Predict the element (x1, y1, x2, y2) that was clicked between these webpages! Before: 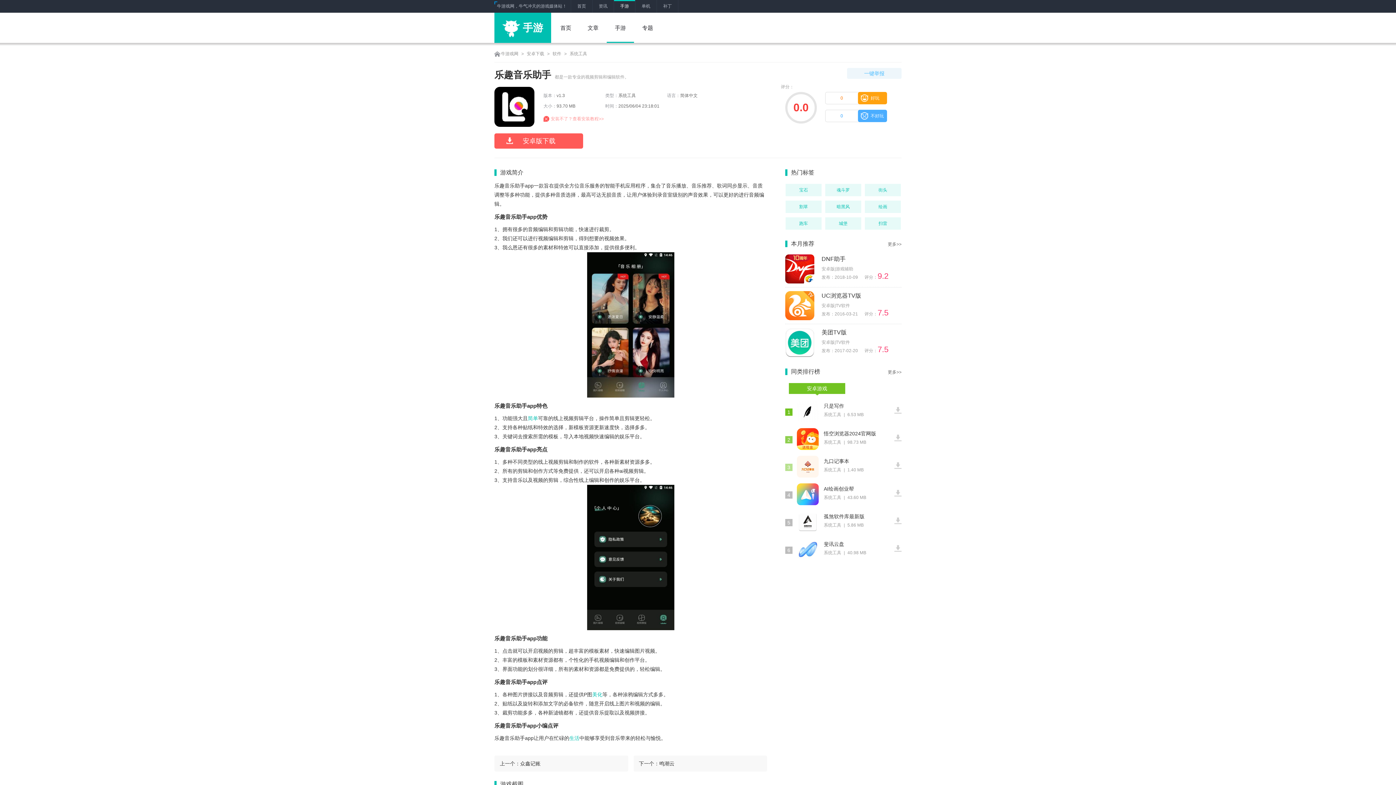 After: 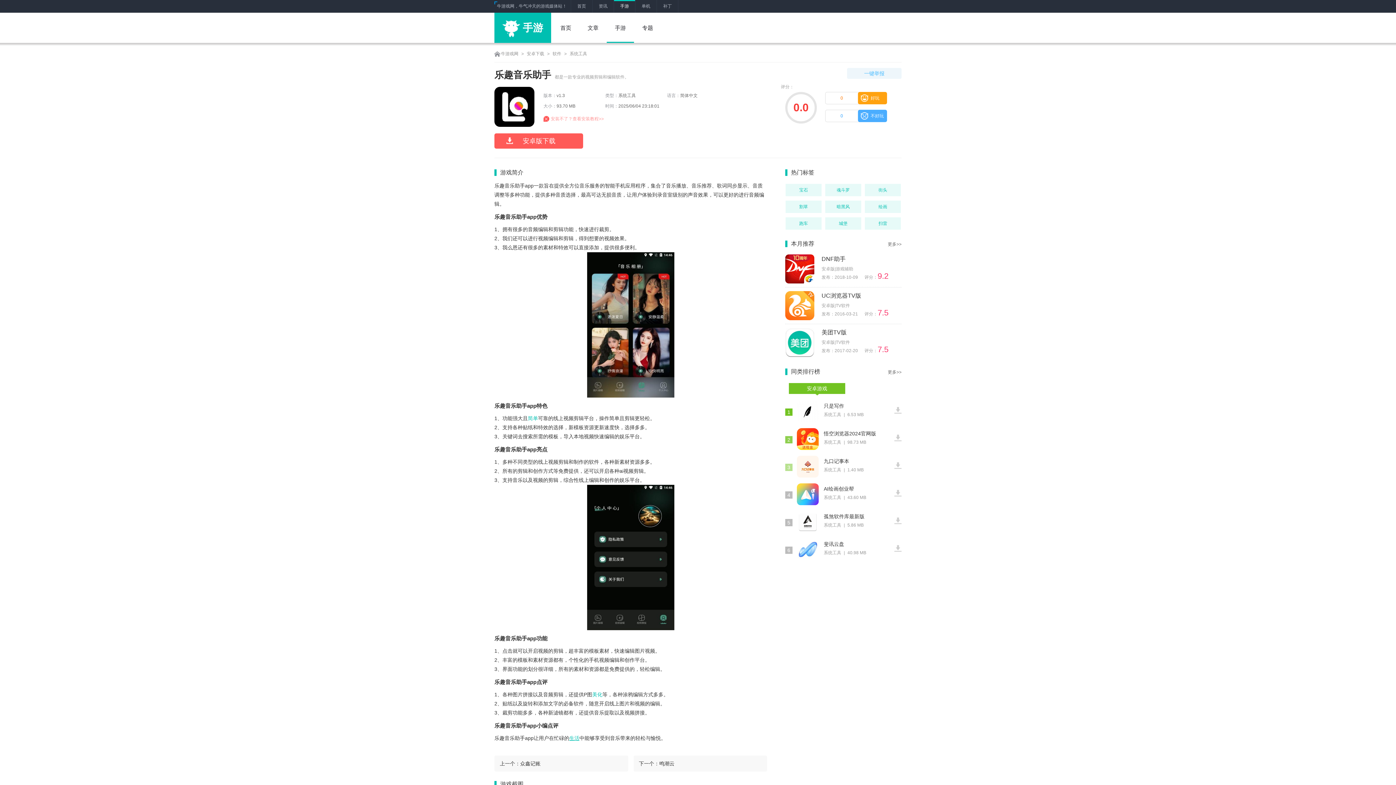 Action: bbox: (569, 735, 579, 741) label: 生活